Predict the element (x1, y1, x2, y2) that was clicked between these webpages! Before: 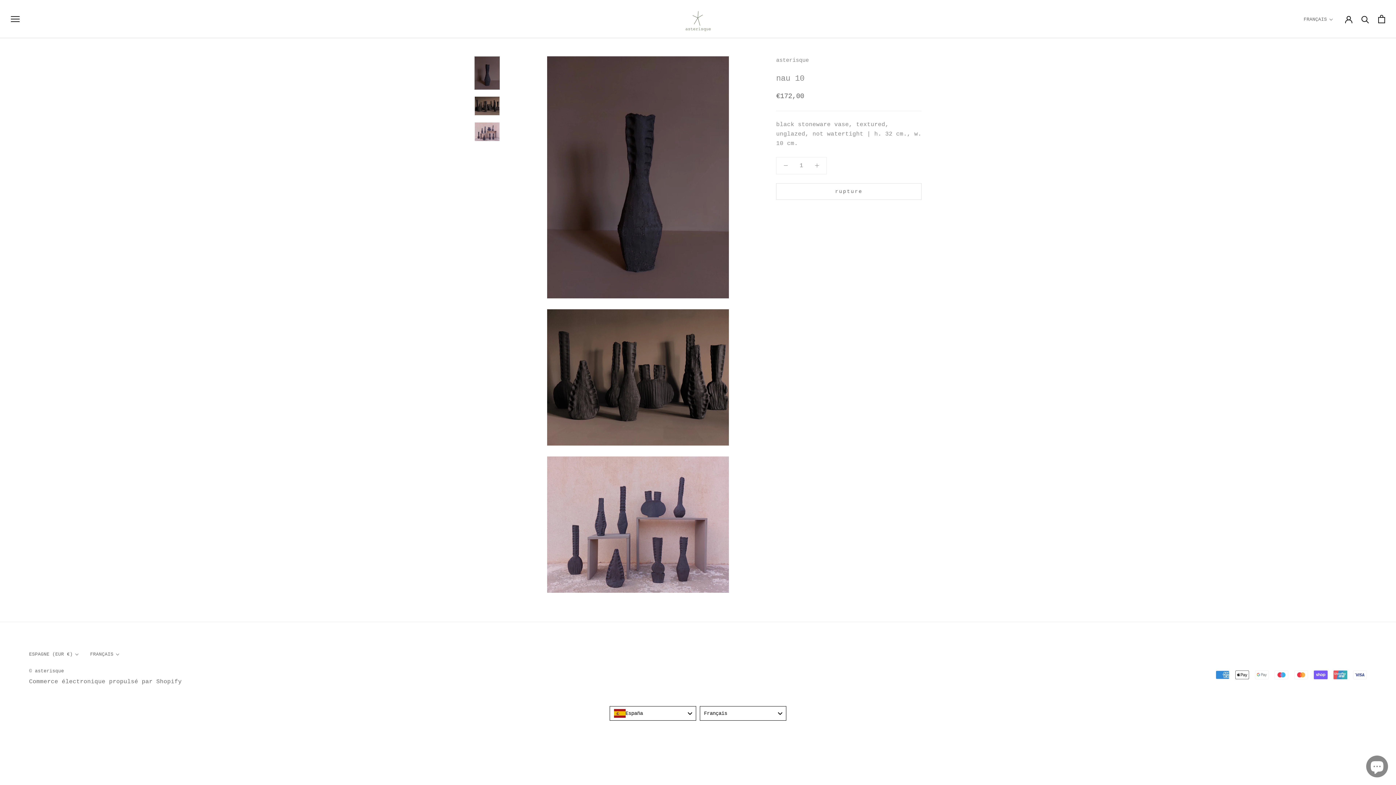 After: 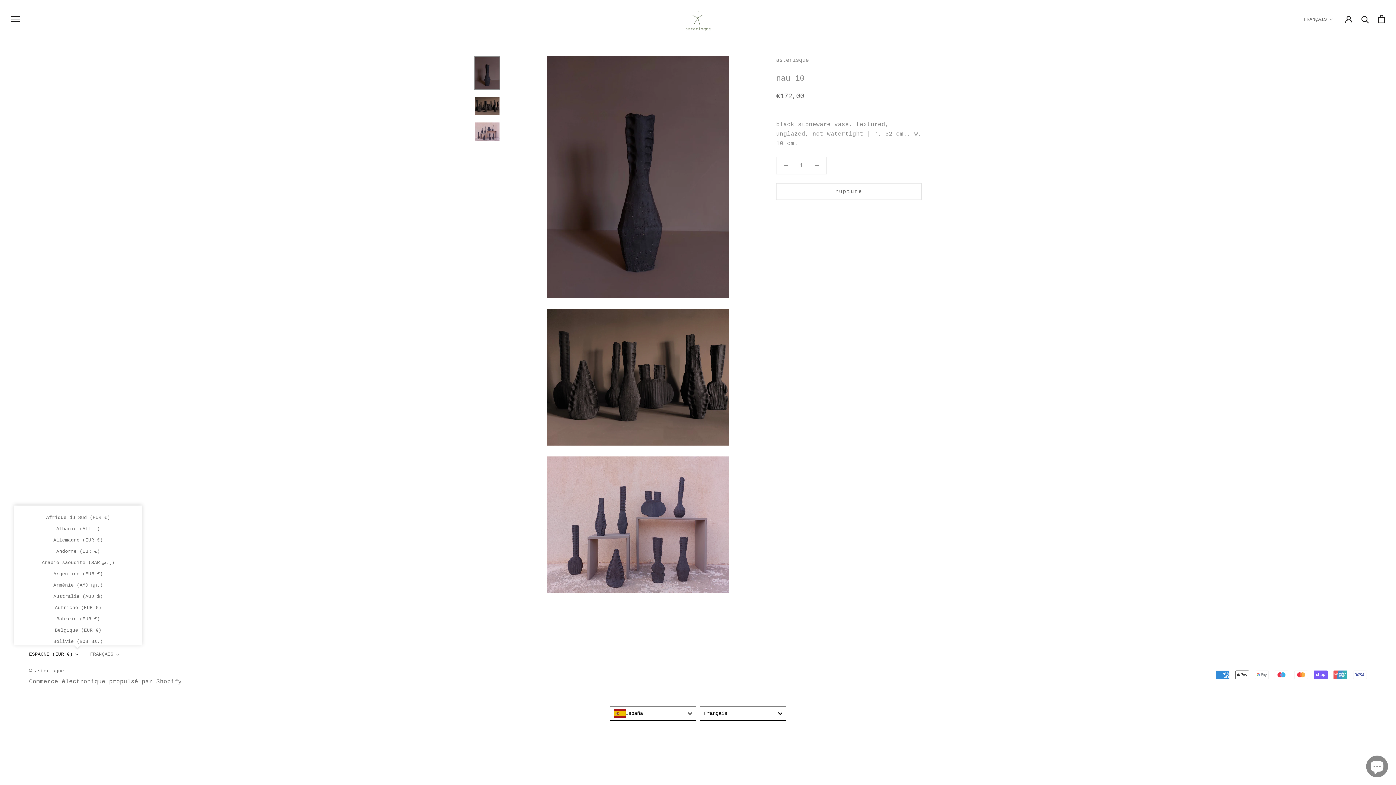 Action: label: ESPAGNE (EUR €) bbox: (29, 650, 79, 659)